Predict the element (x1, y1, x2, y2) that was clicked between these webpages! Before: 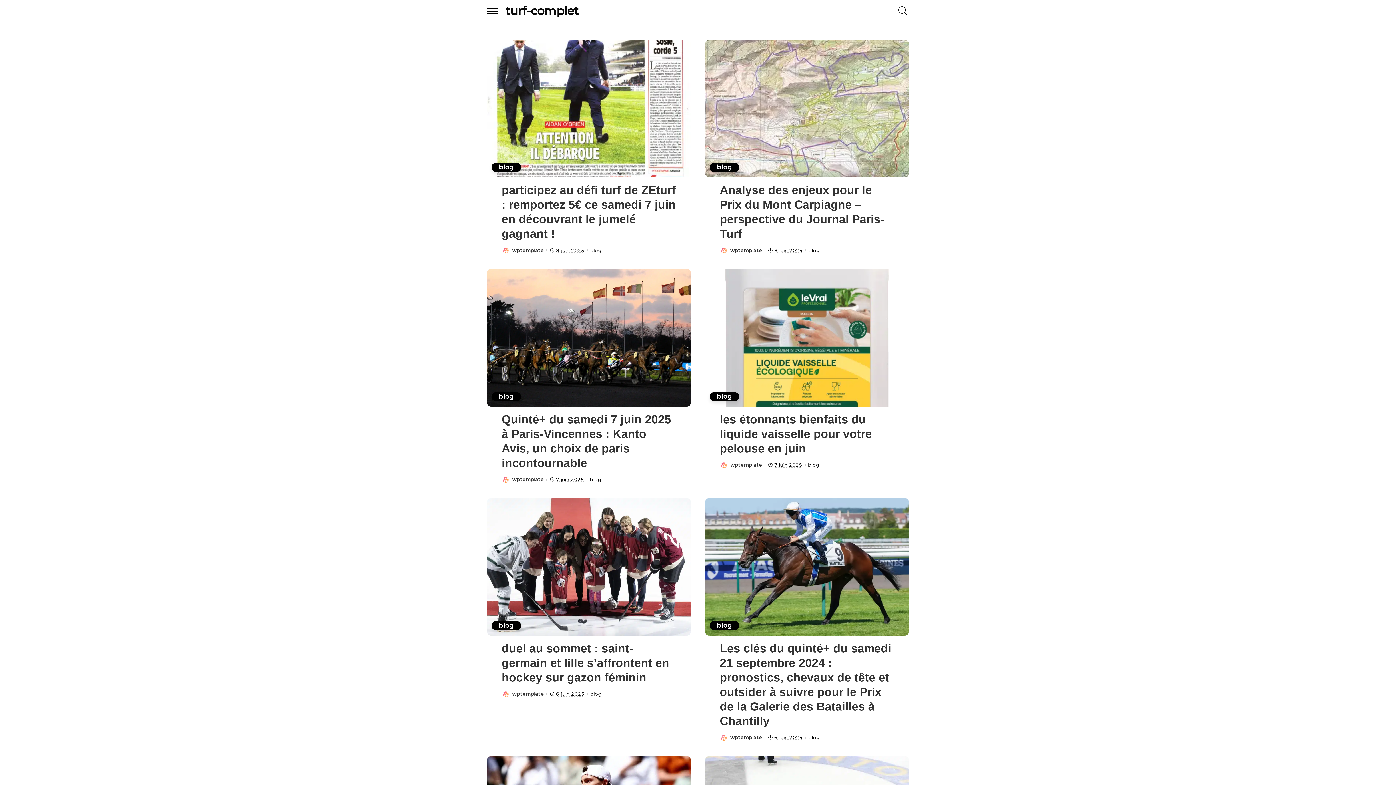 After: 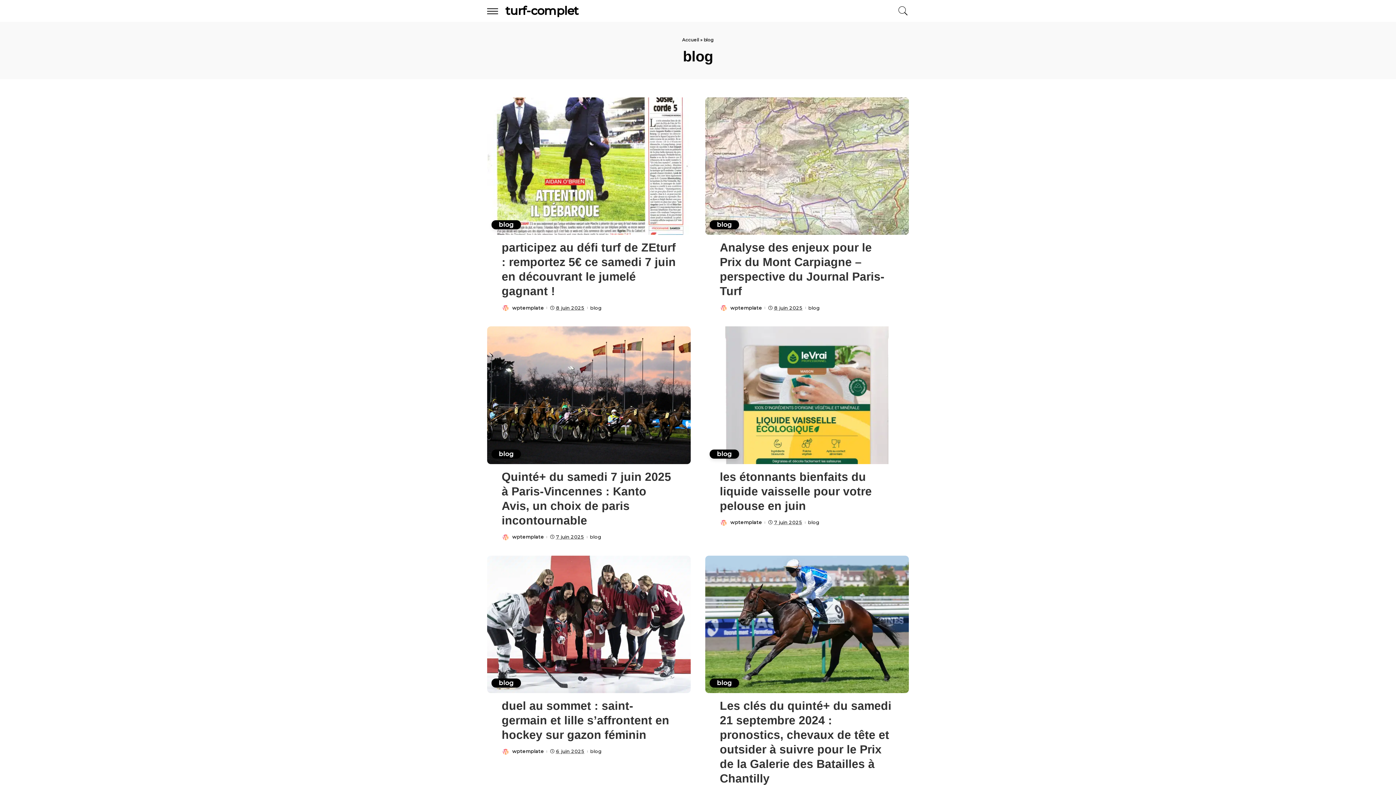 Action: bbox: (590, 477, 601, 482) label: blog